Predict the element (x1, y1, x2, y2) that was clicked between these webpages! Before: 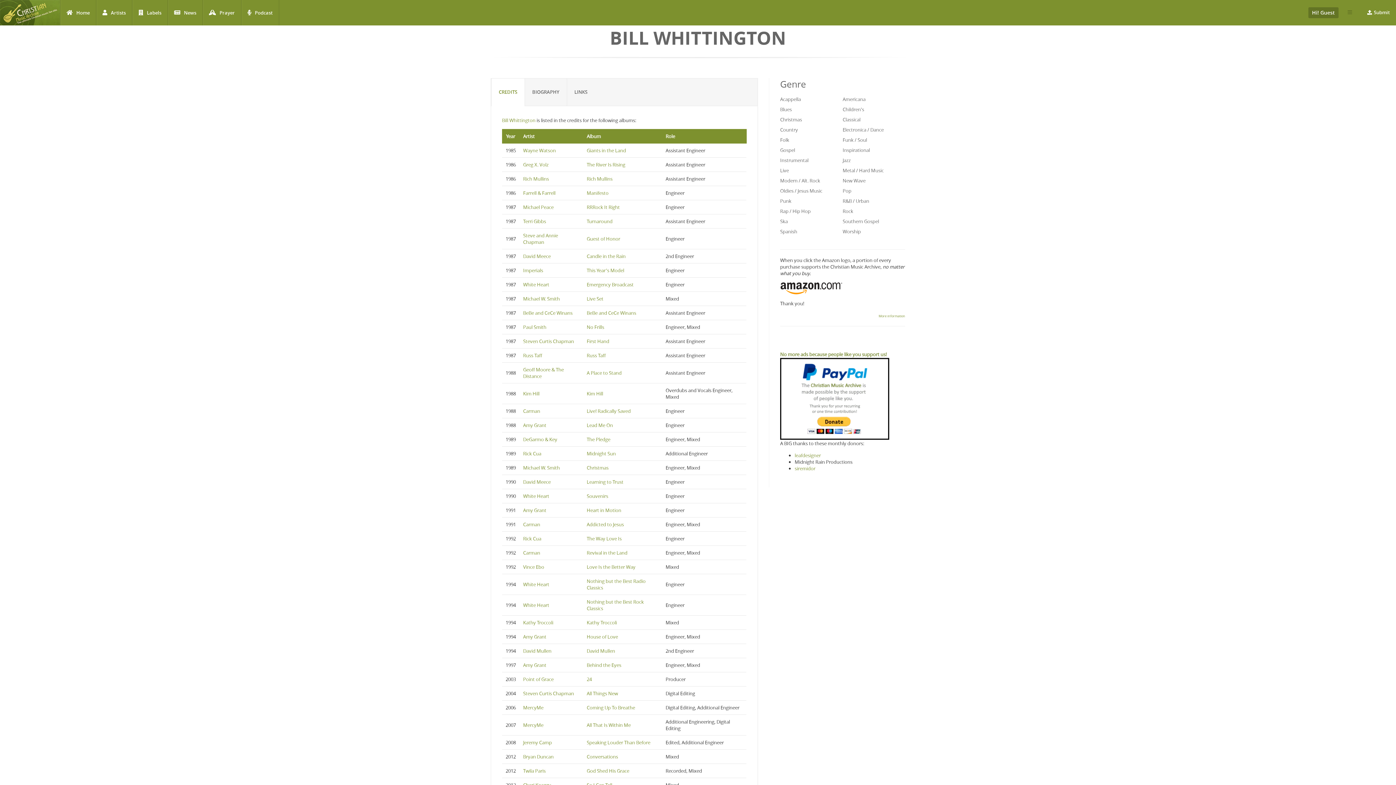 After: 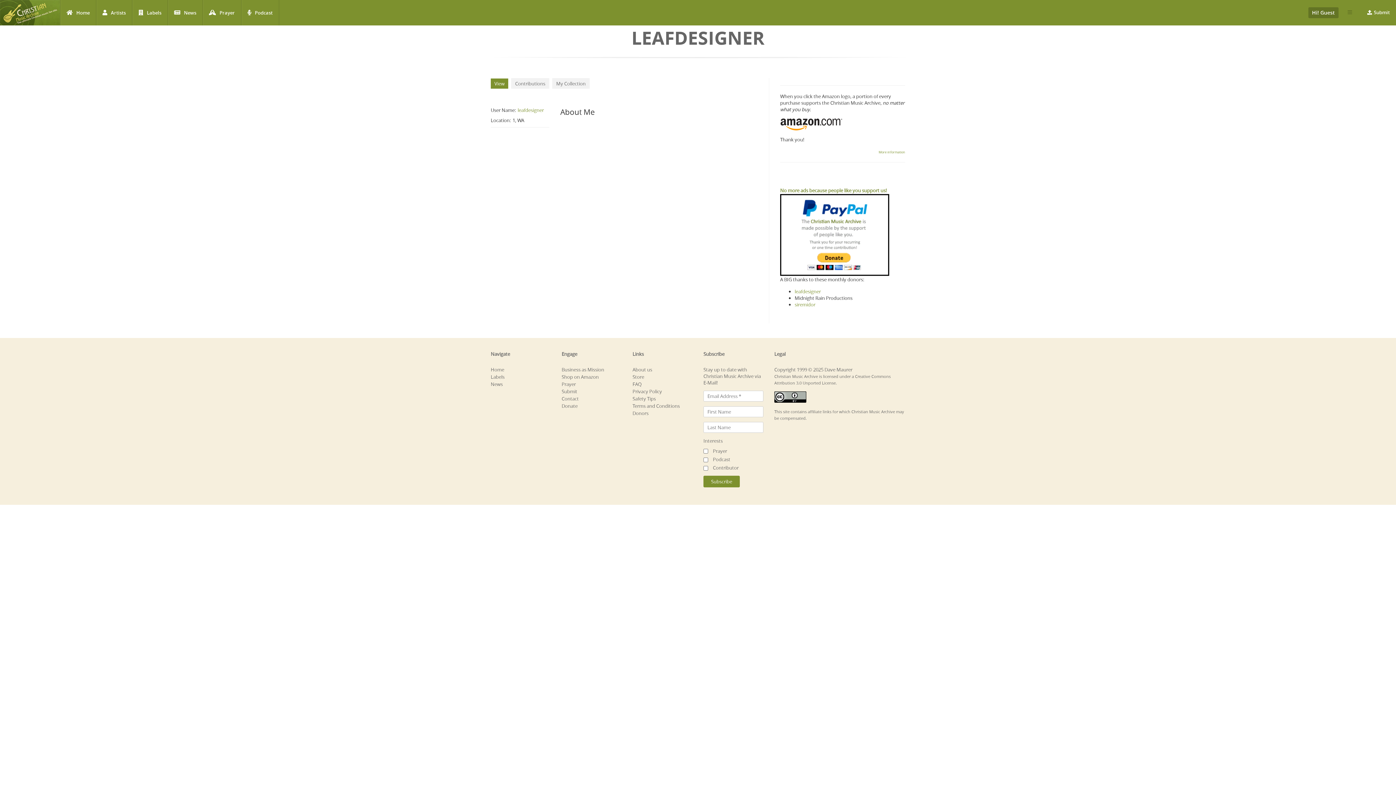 Action: bbox: (794, 452, 821, 458) label: leafdesigner